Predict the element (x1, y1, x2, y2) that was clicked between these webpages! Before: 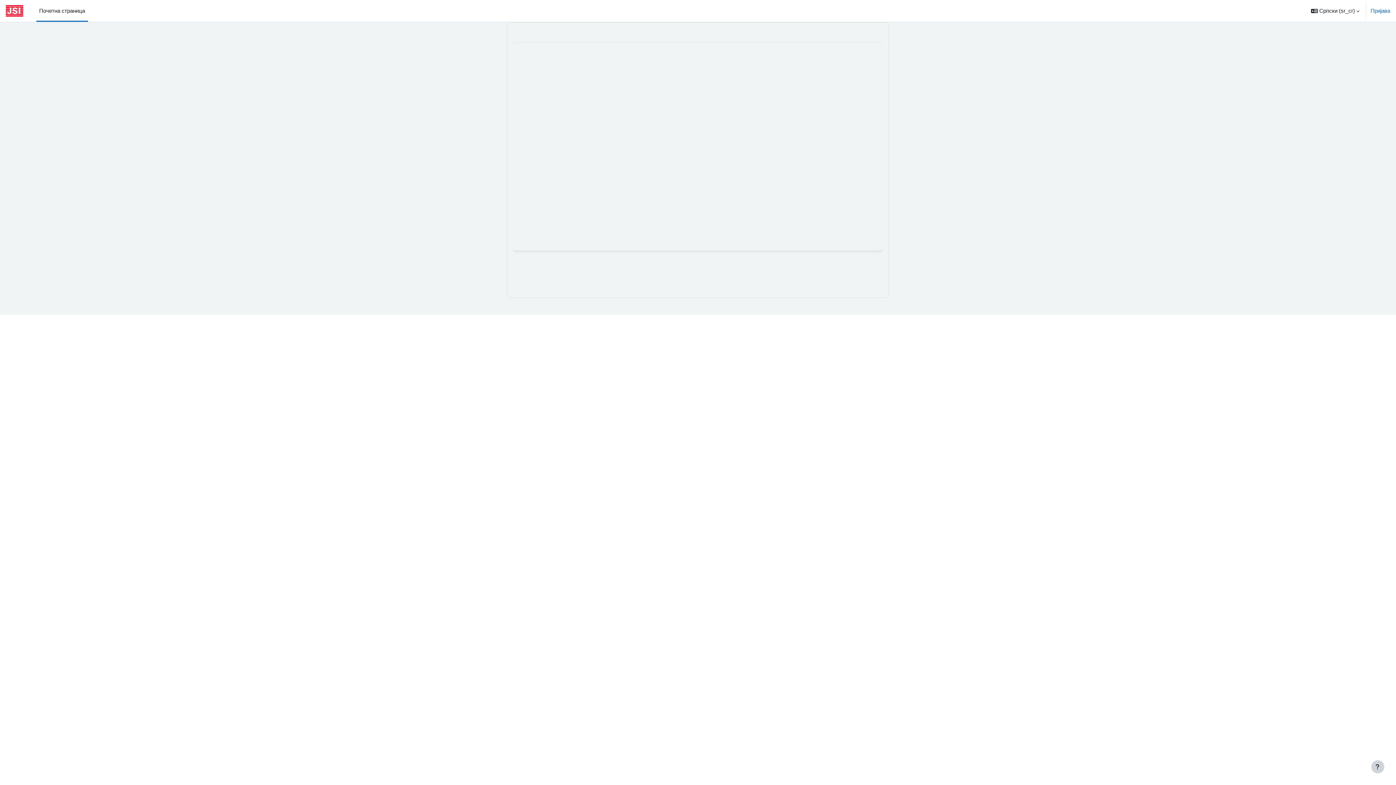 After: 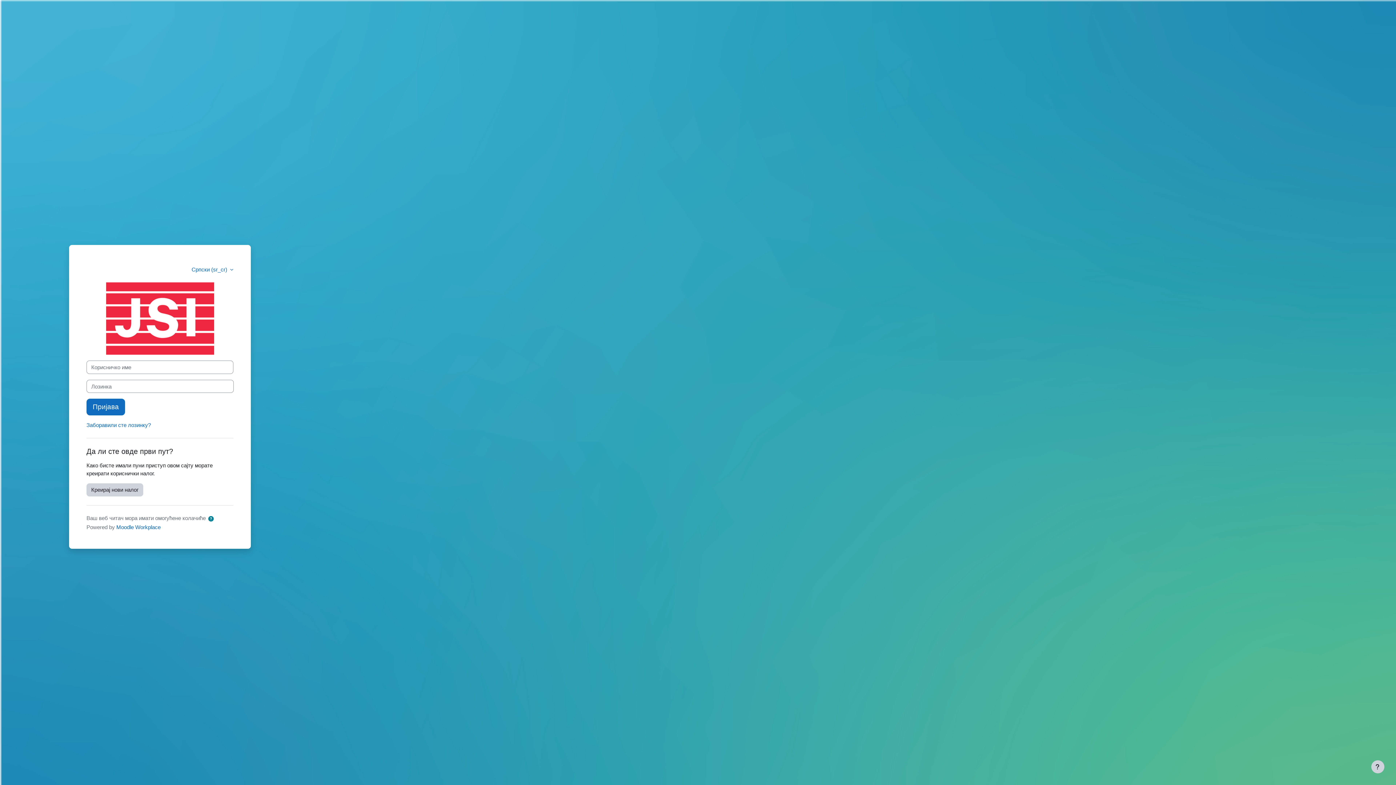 Action: bbox: (1370, 6, 1390, 14) label: Пријава